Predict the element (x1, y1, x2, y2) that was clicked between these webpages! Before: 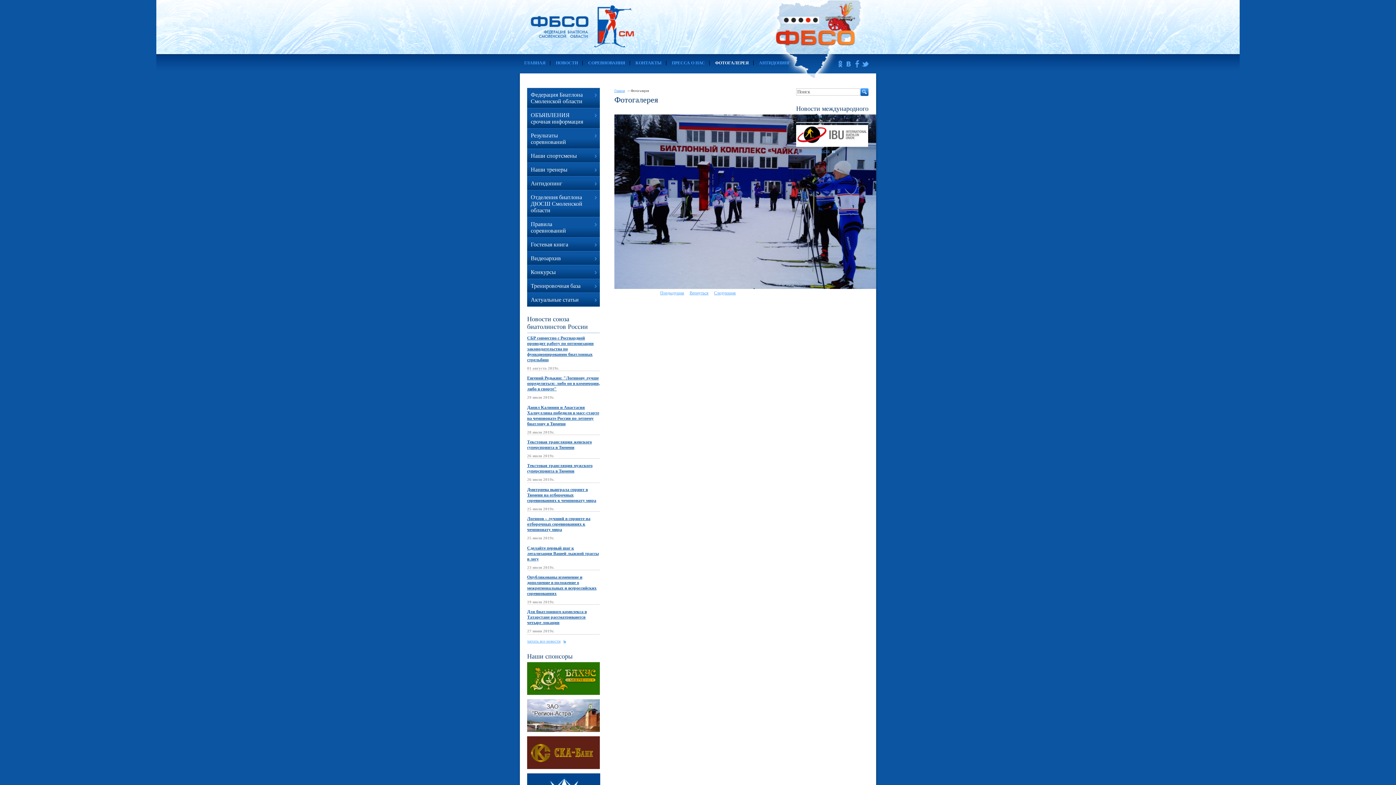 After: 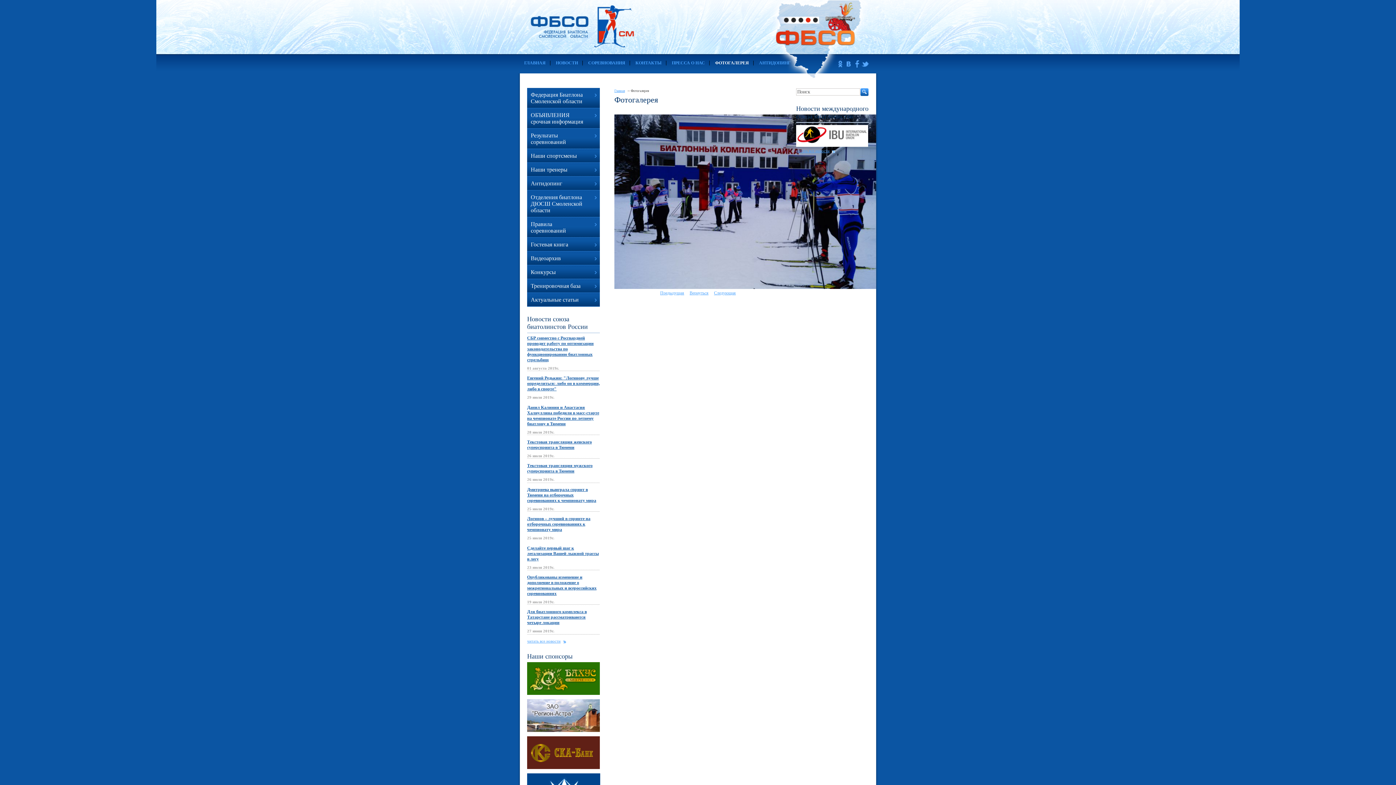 Action: bbox: (796, 148, 835, 153) label: читать все новости